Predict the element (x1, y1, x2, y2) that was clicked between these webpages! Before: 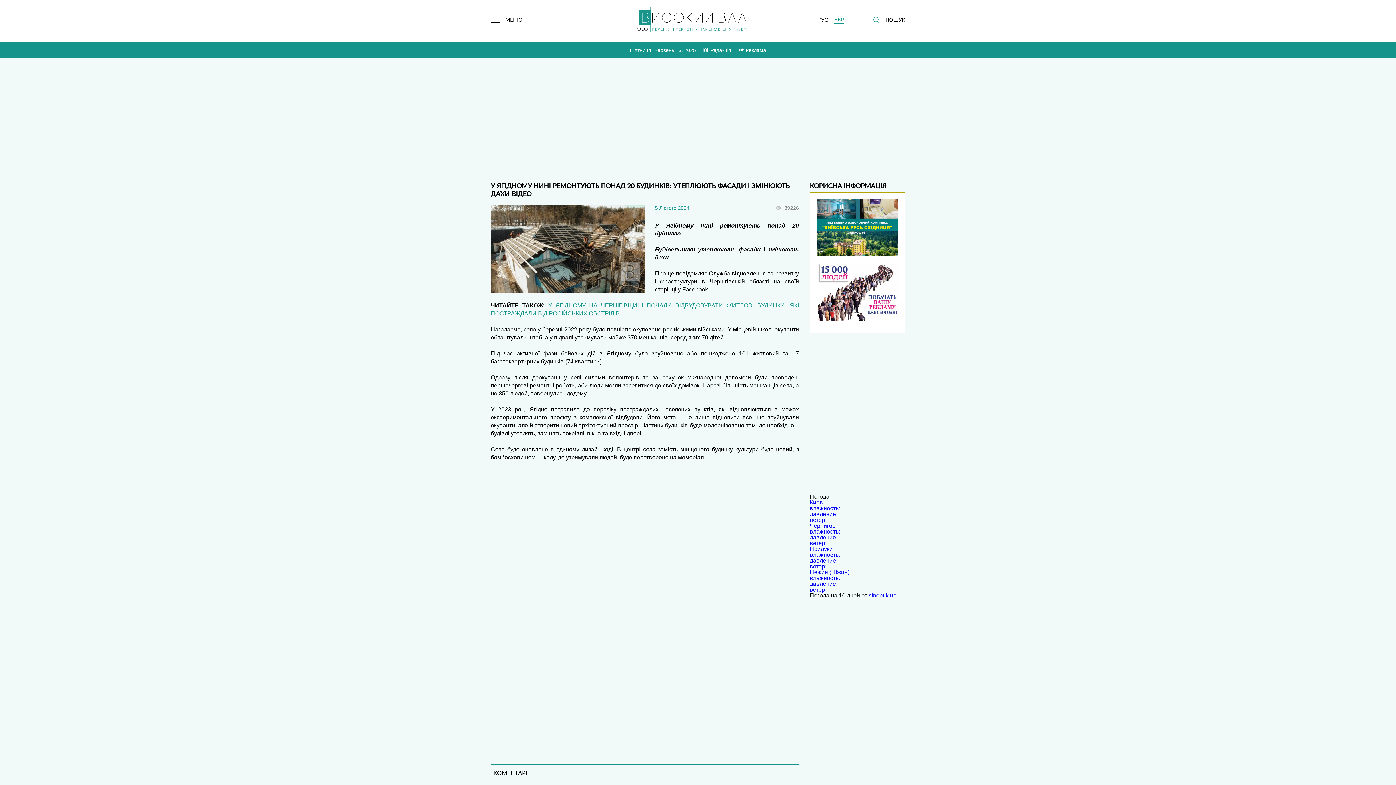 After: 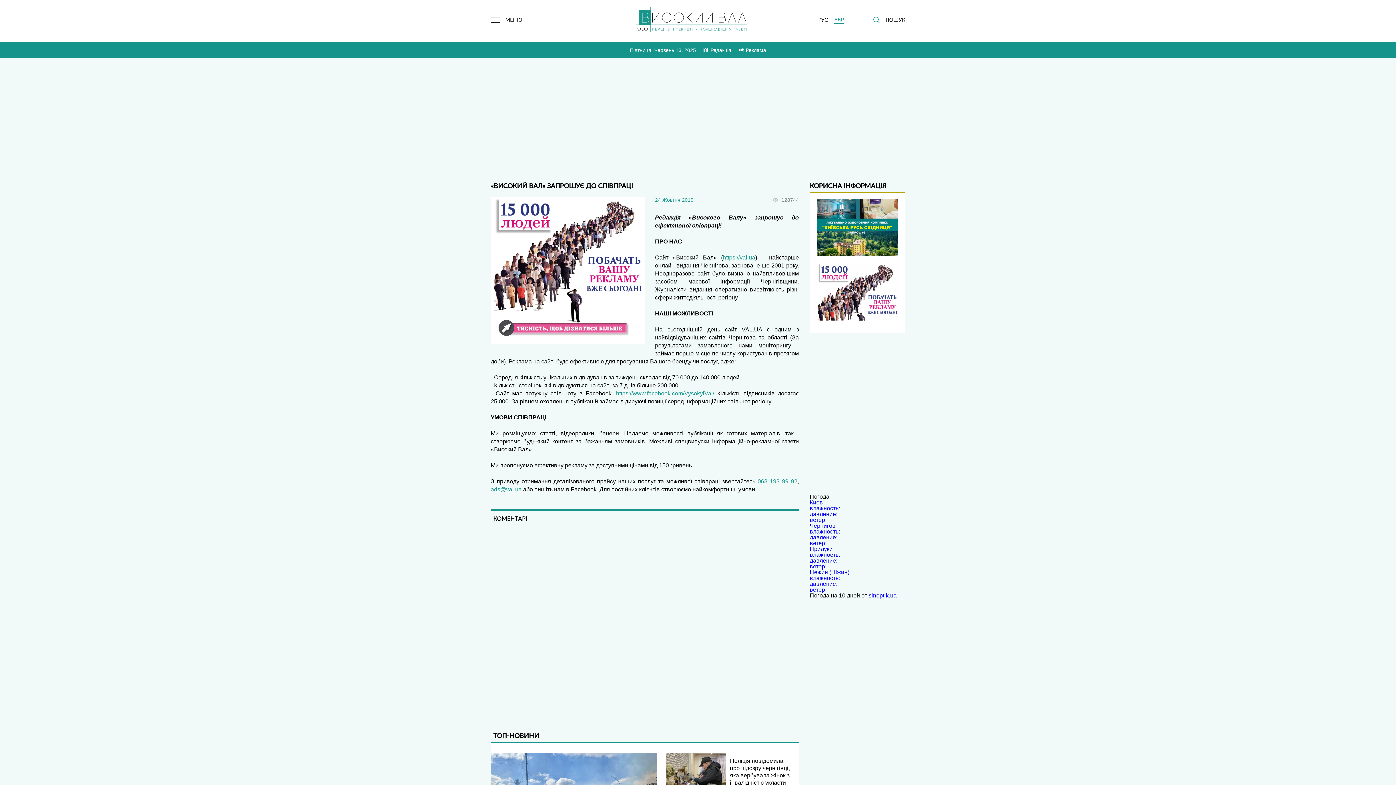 Action: bbox: (817, 263, 898, 328)